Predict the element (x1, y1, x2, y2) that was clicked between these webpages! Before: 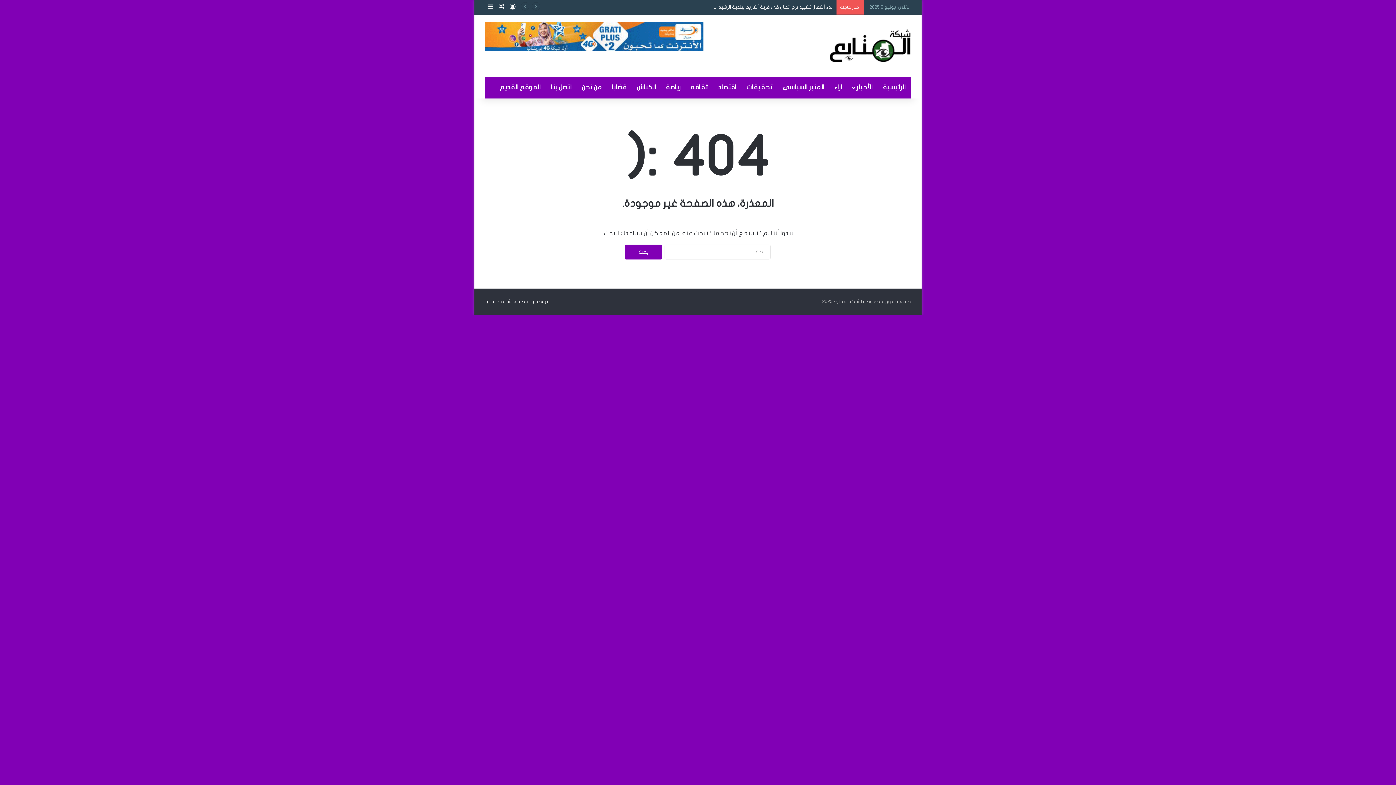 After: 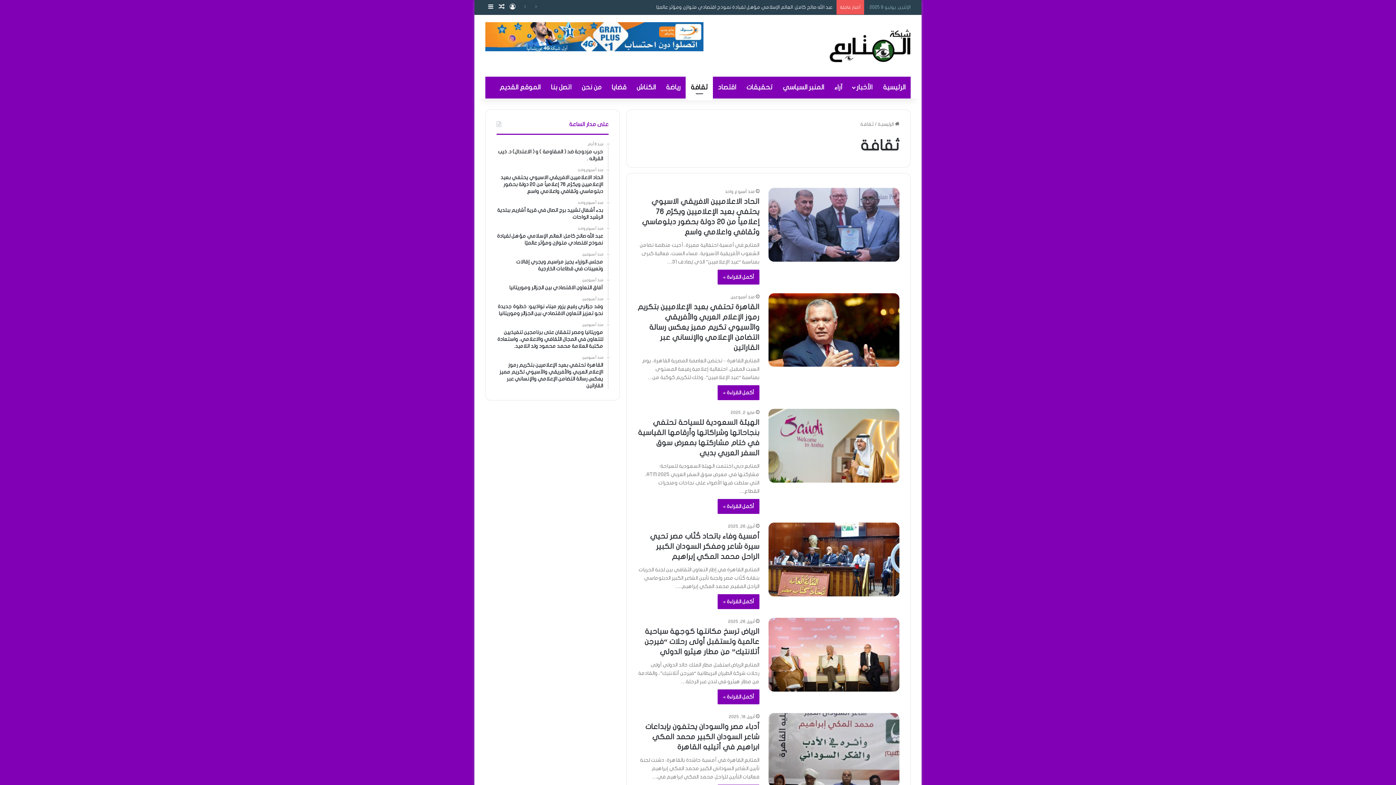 Action: label: ثقافة bbox: (685, 76, 713, 98)